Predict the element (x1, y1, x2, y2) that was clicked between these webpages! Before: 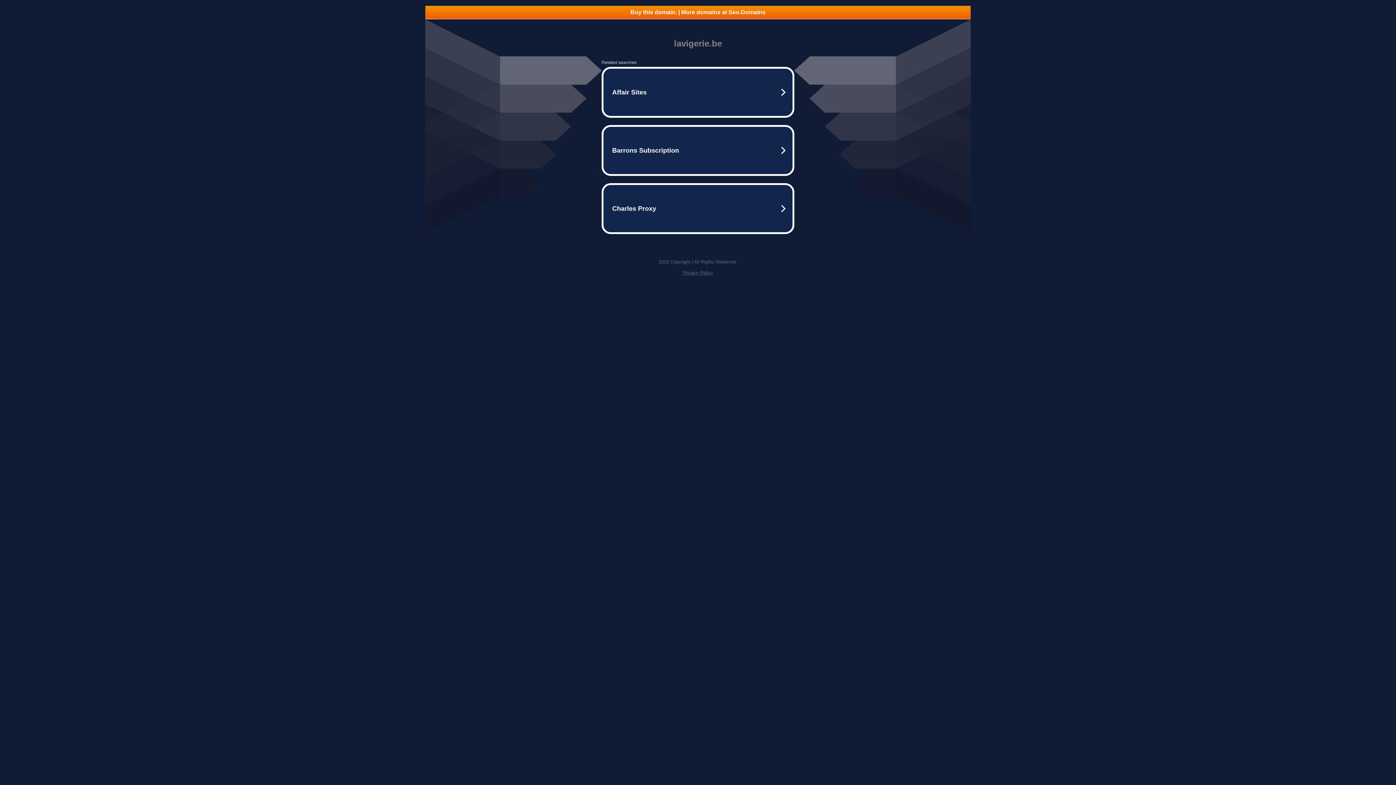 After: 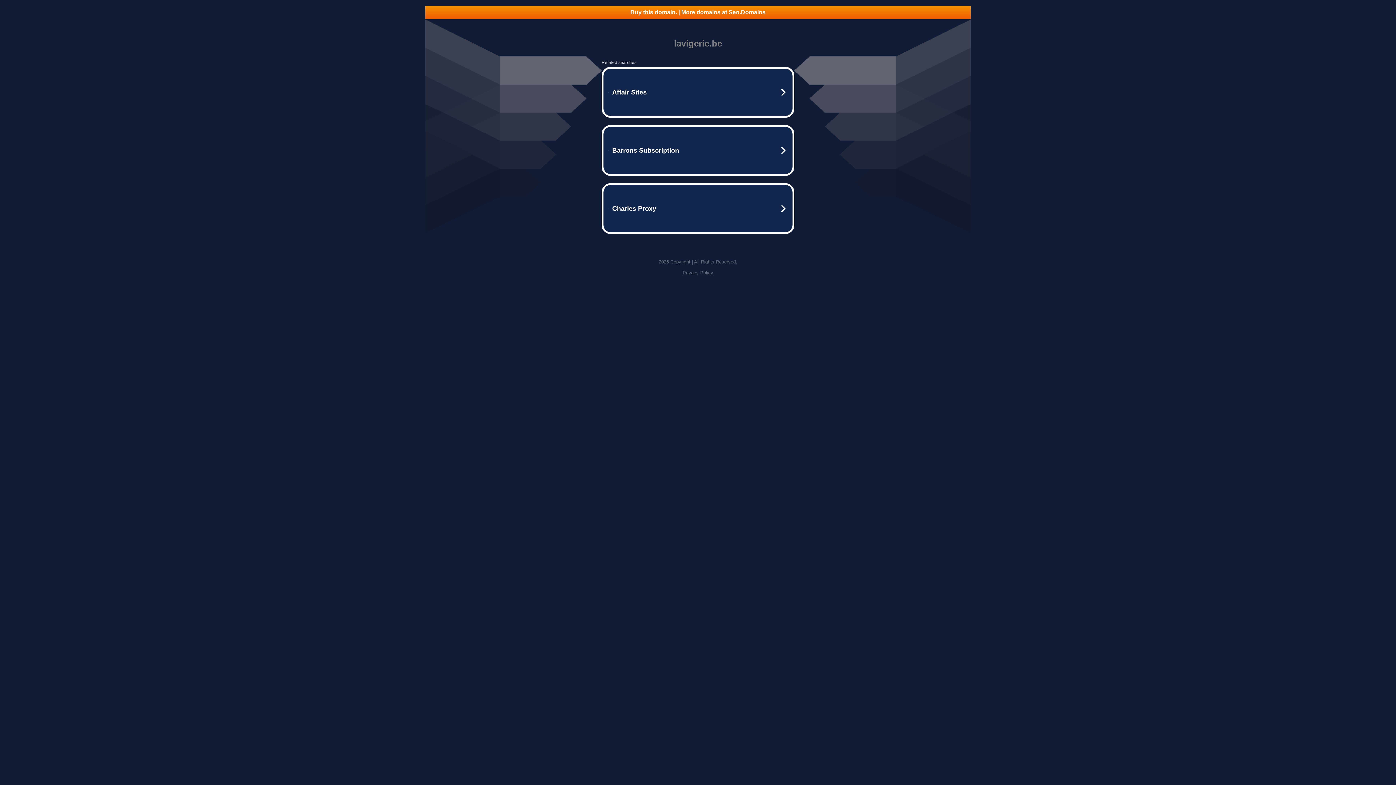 Action: bbox: (682, 270, 713, 275) label: Privacy Policy